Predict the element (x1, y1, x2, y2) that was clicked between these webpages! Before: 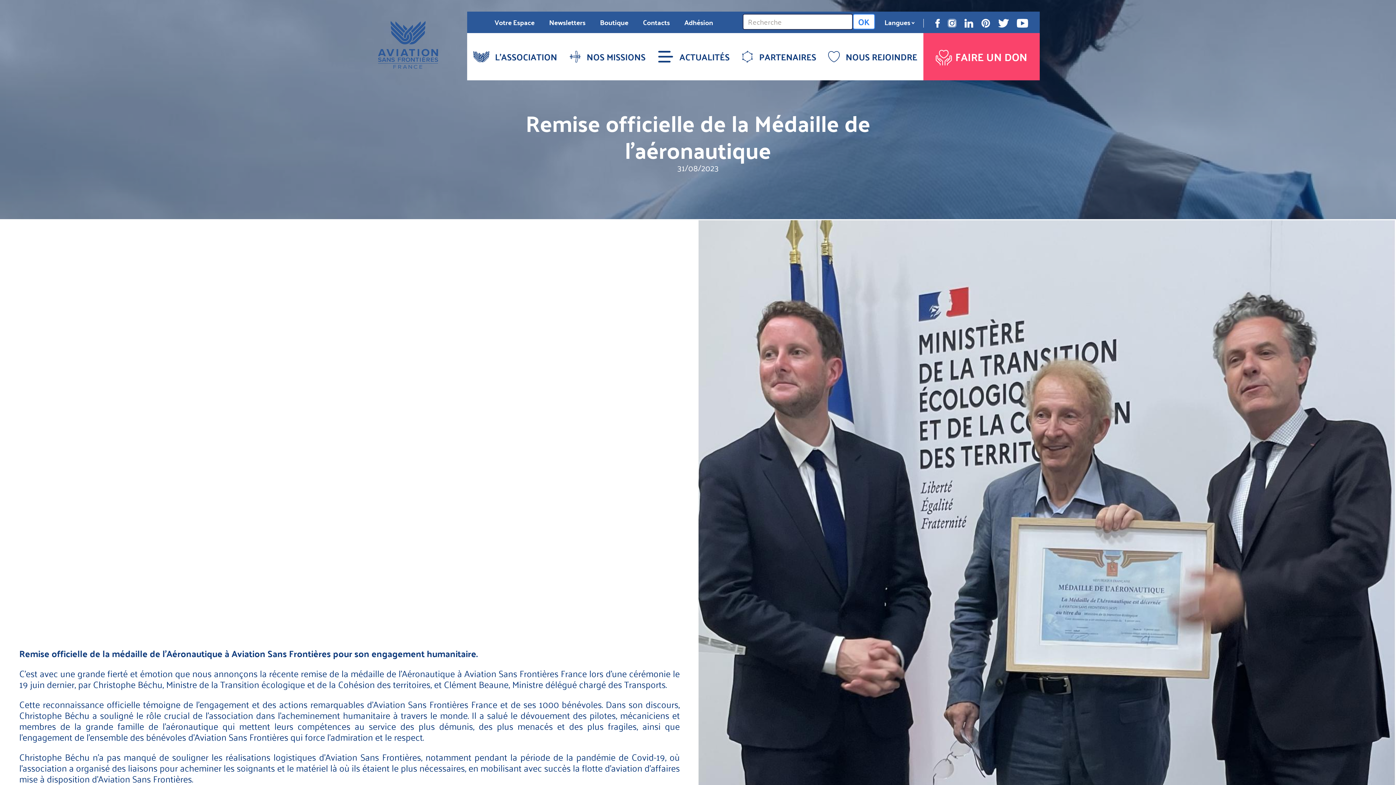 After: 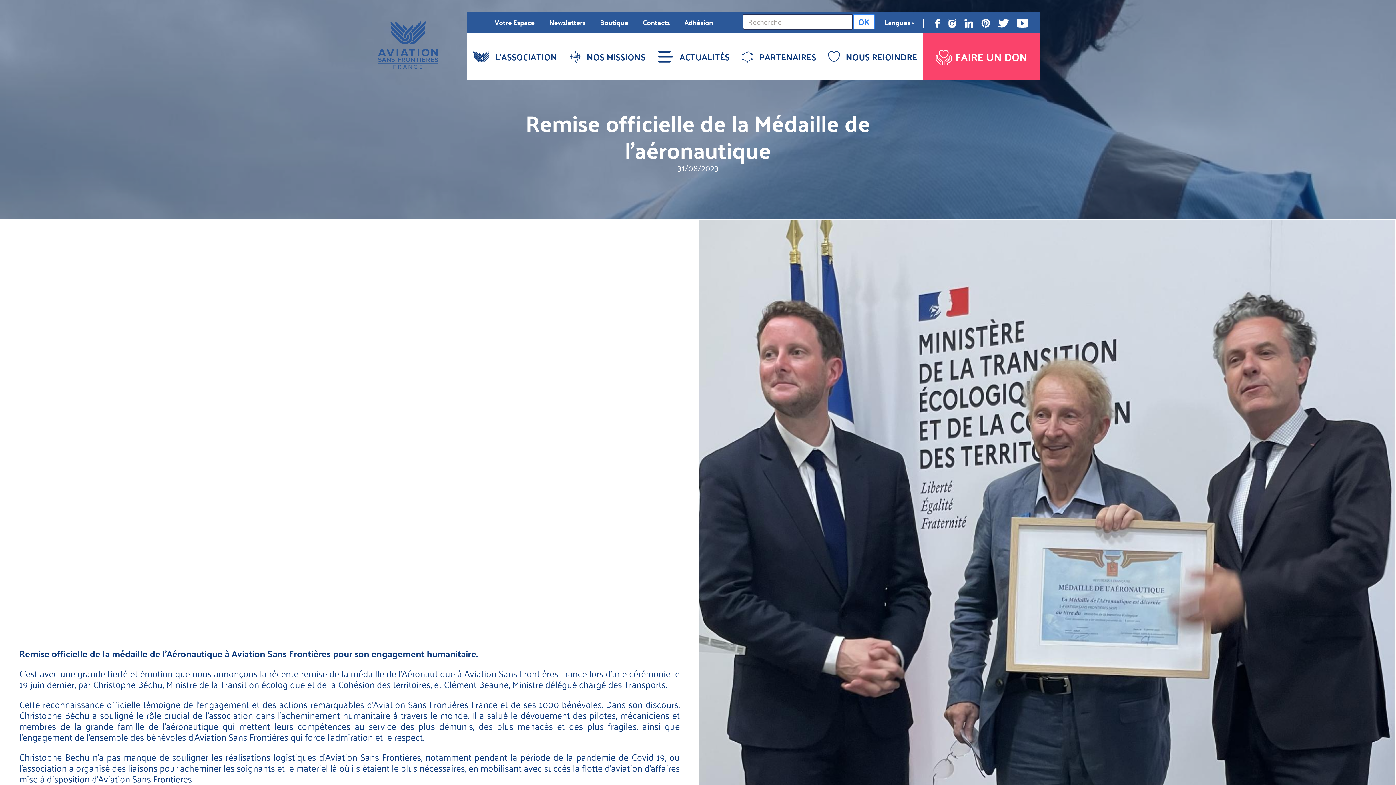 Action: label: Pinterest bbox: (981, 18, 990, 27)